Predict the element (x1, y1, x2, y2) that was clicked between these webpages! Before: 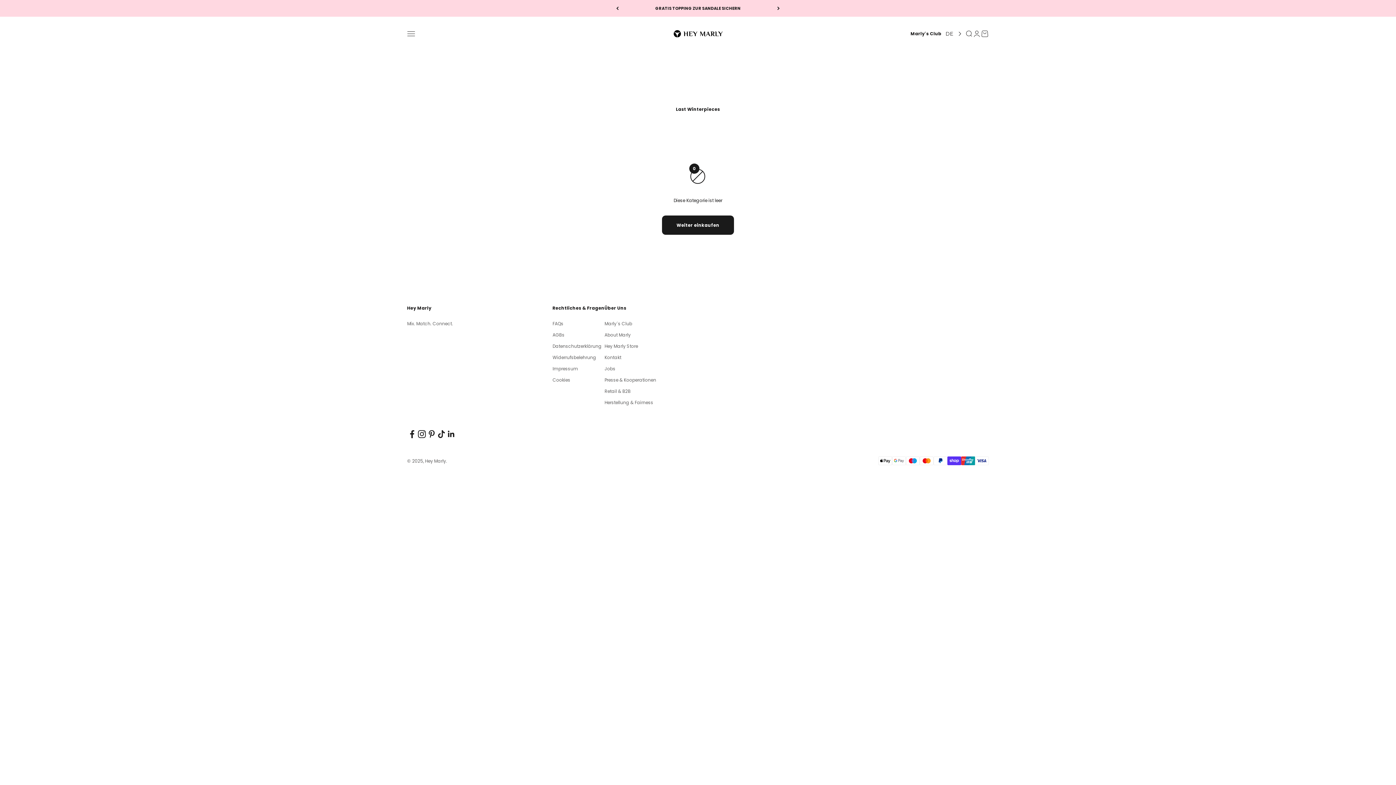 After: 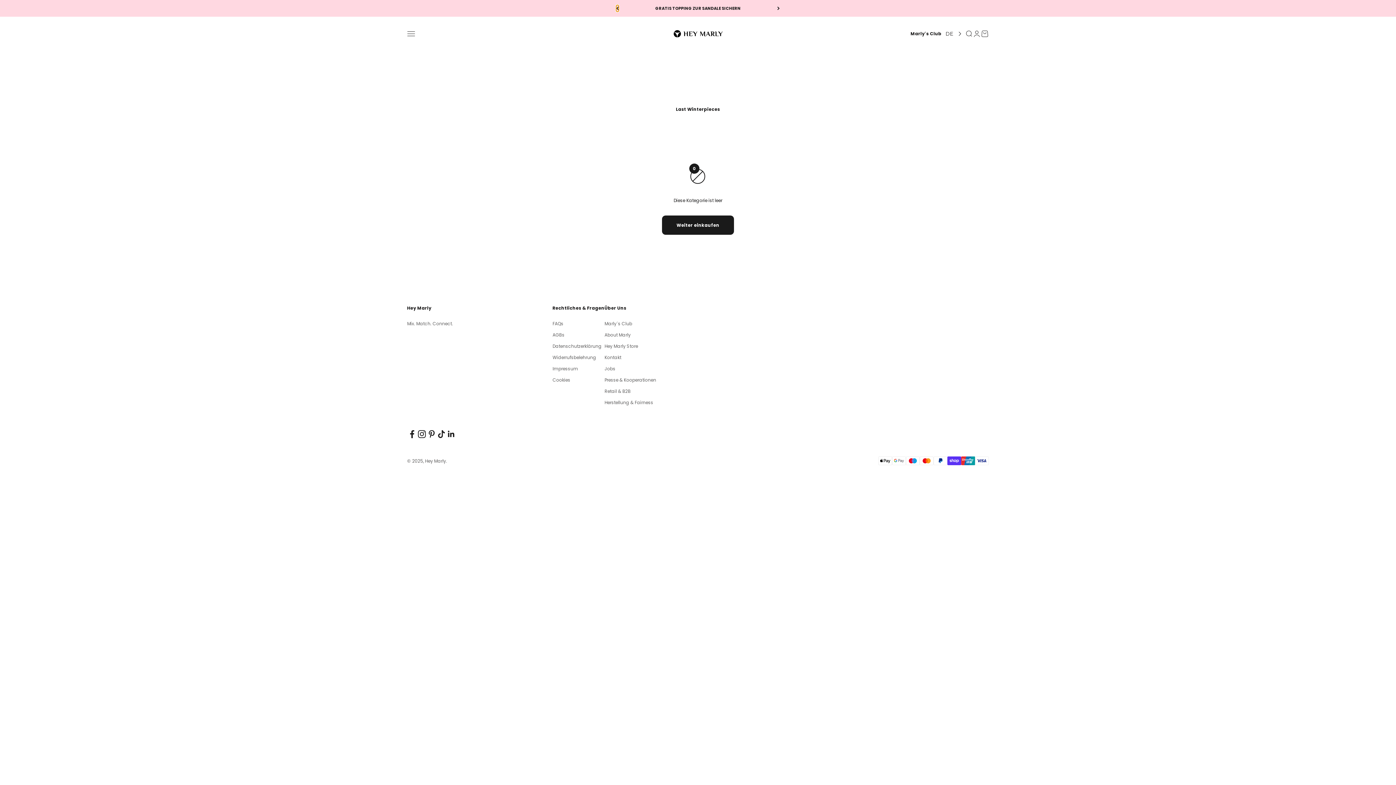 Action: bbox: (616, 5, 618, 11) label: Zurück